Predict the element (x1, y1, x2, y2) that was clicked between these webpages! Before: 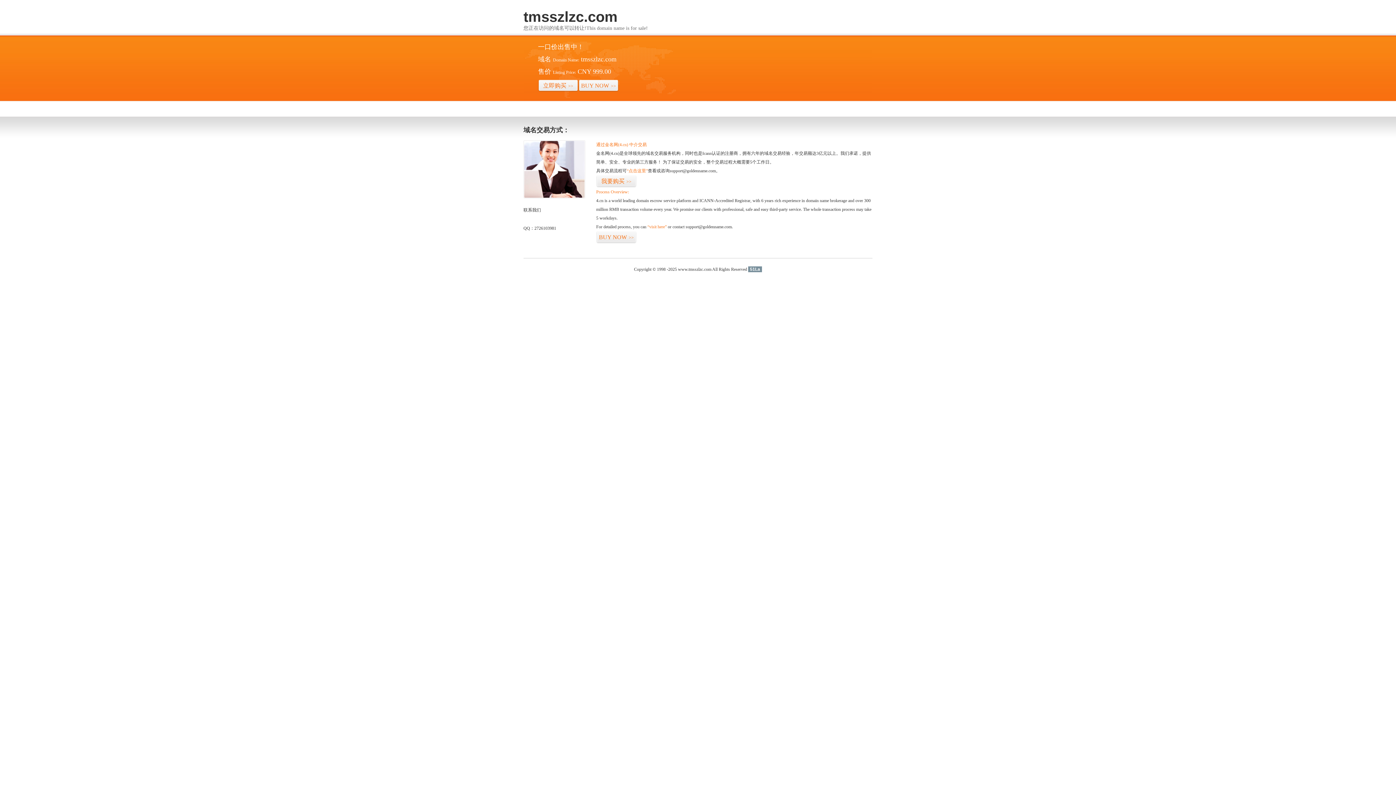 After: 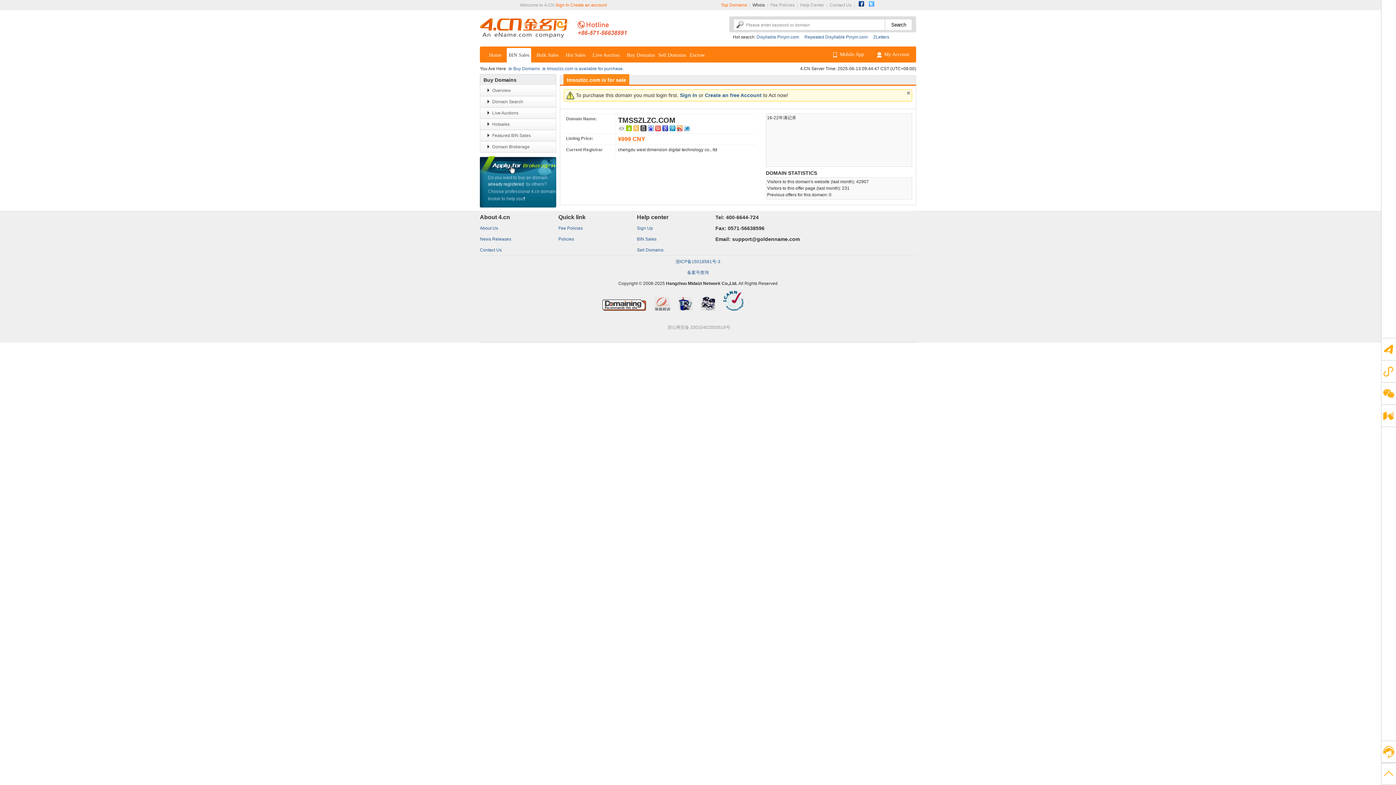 Action: label: “点击这里” bbox: (626, 168, 648, 173)